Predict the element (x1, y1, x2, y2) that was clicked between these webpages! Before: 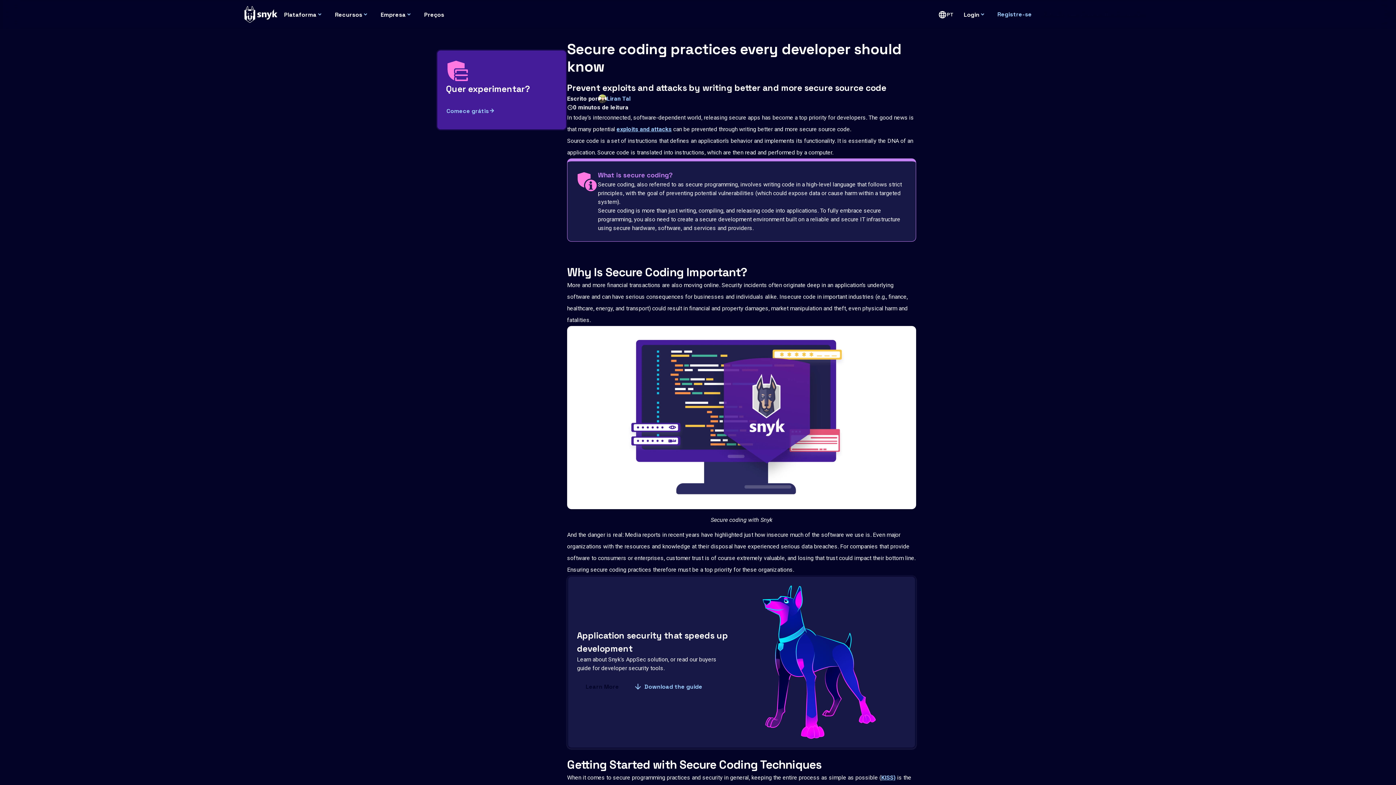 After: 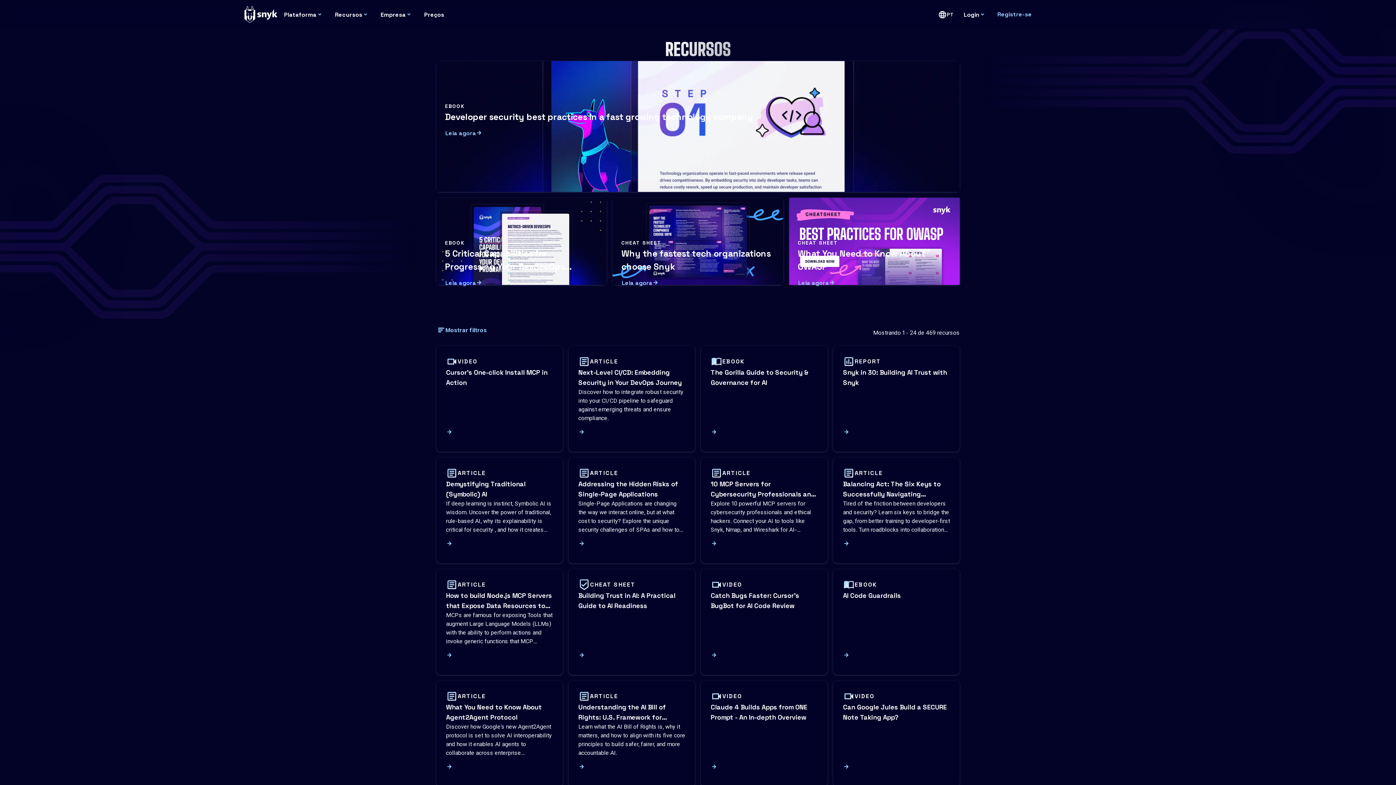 Action: bbox: (616, 125, 672, 132) label: exploits and attacks